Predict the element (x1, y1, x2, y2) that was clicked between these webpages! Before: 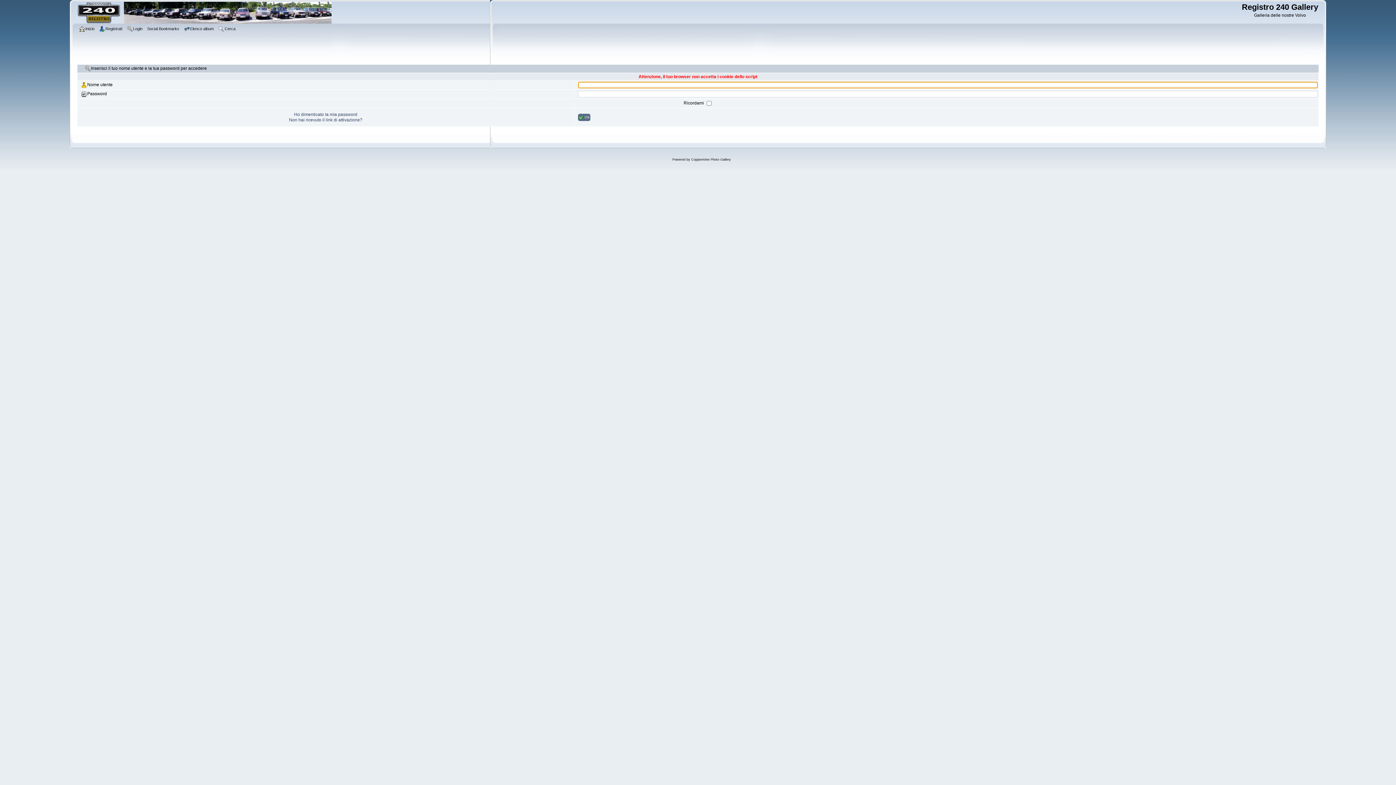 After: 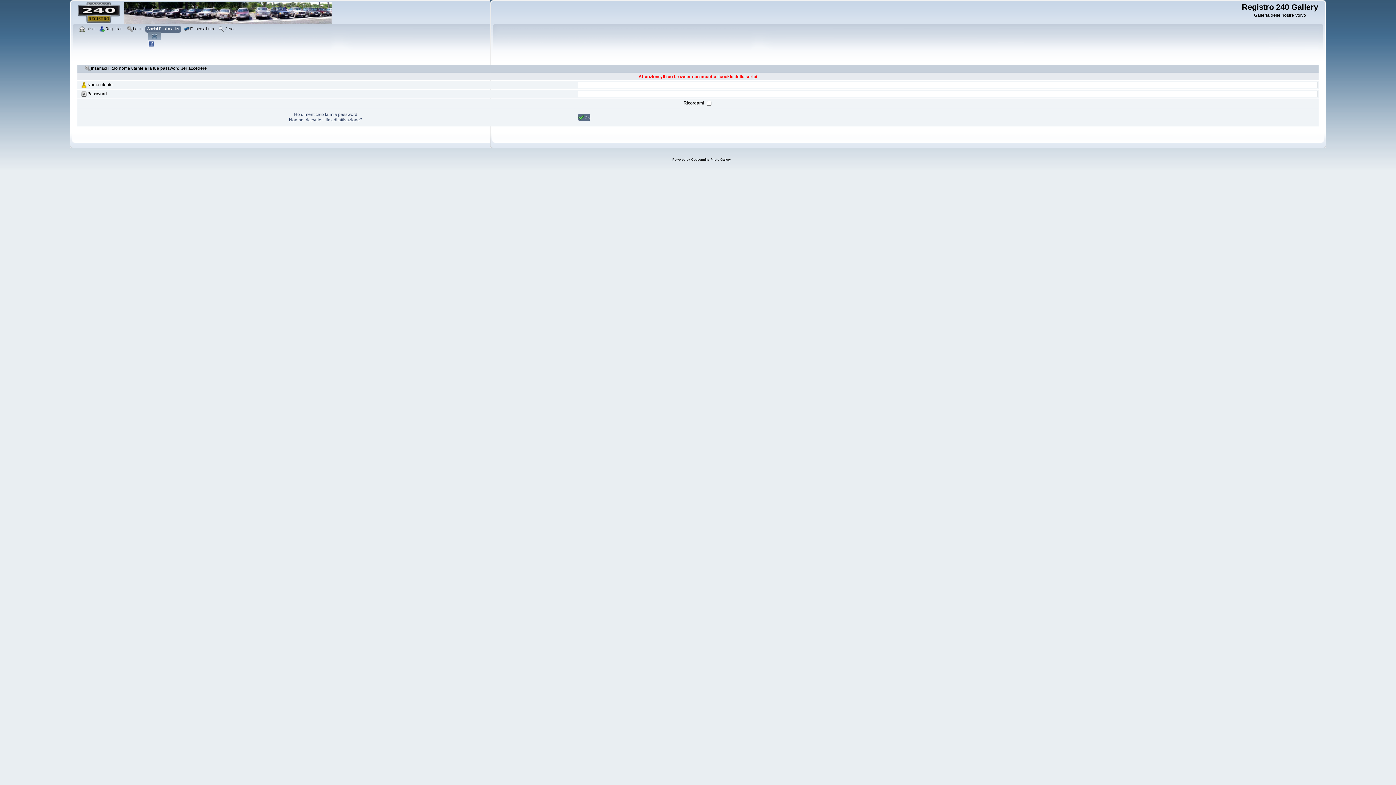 Action: bbox: (147, 25, 181, 33) label: Social Bookmarks